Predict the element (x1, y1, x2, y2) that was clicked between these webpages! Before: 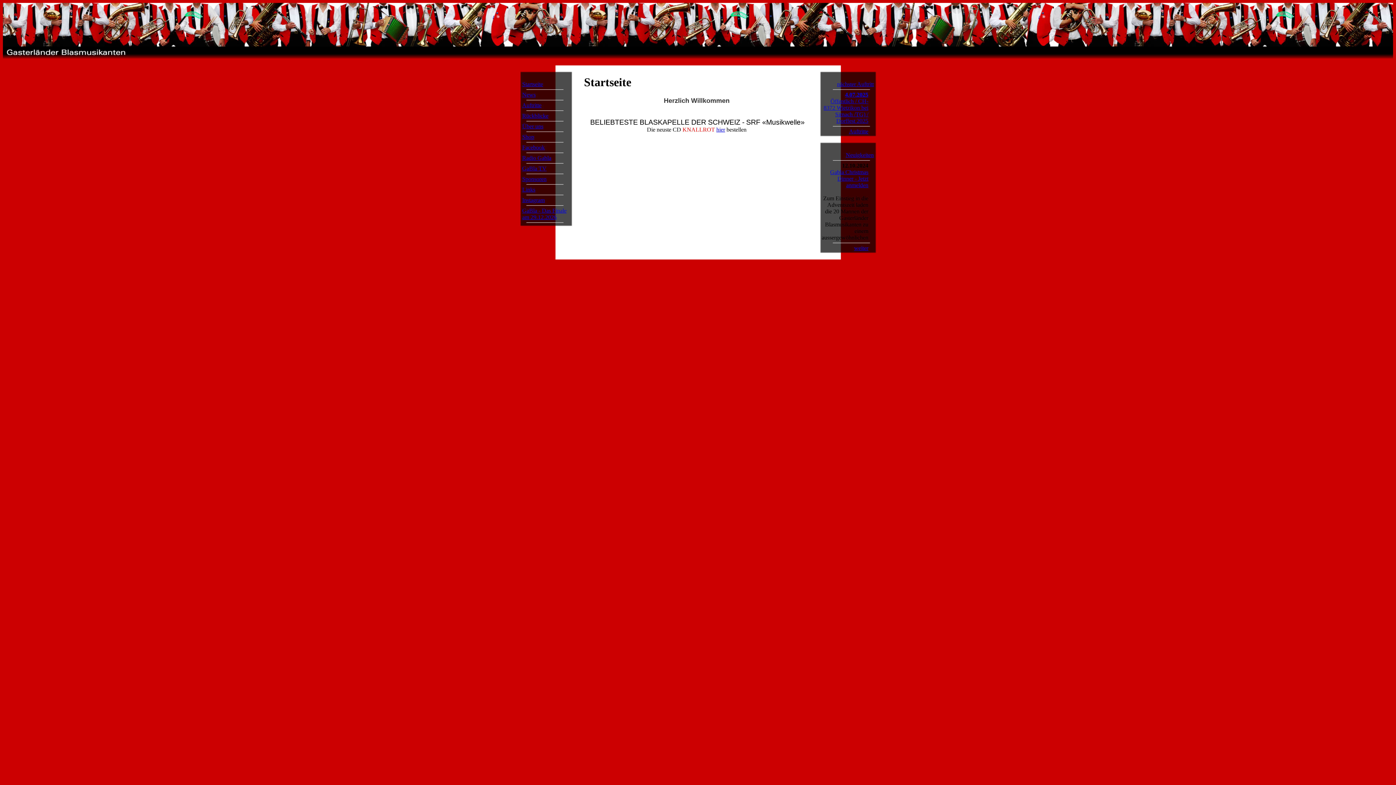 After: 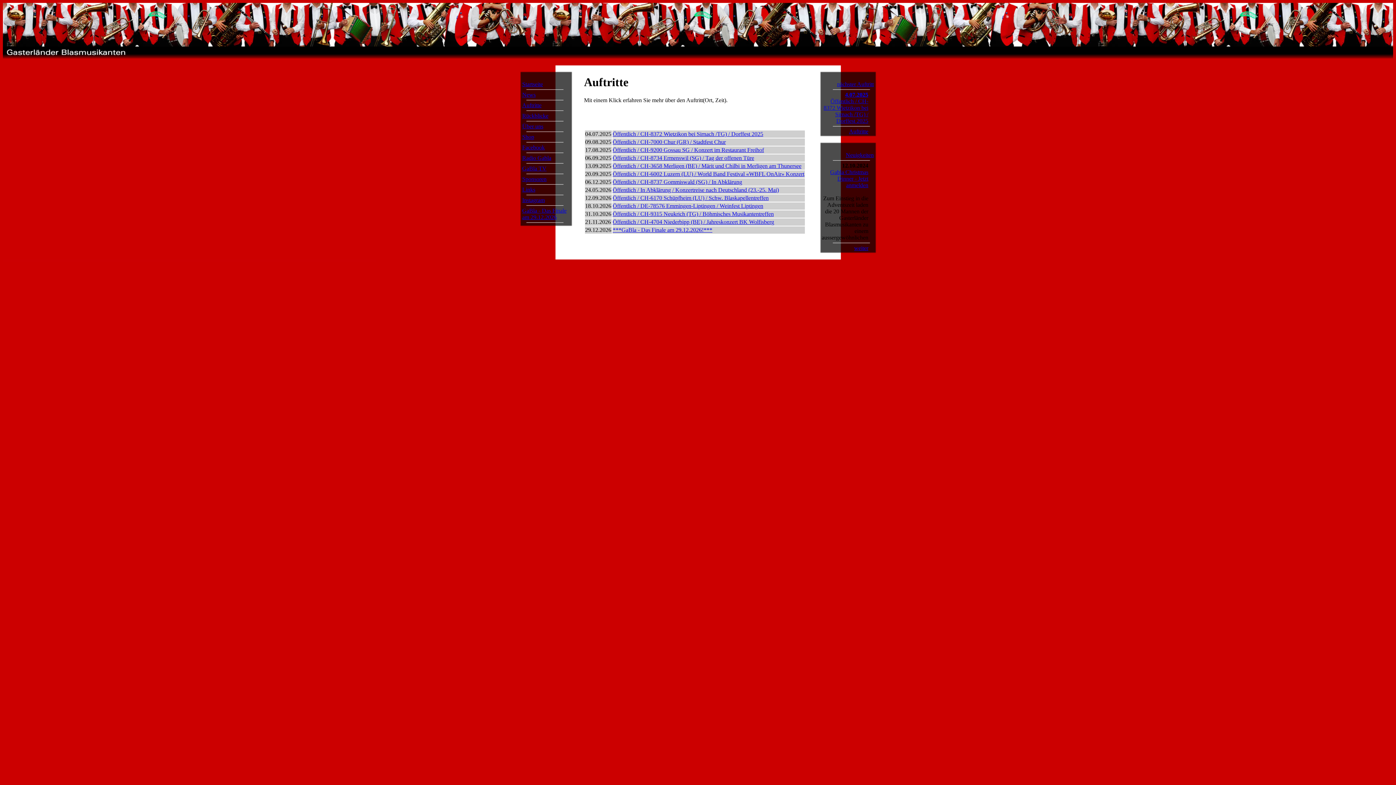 Action: bbox: (849, 128, 868, 134) label: Auftritte